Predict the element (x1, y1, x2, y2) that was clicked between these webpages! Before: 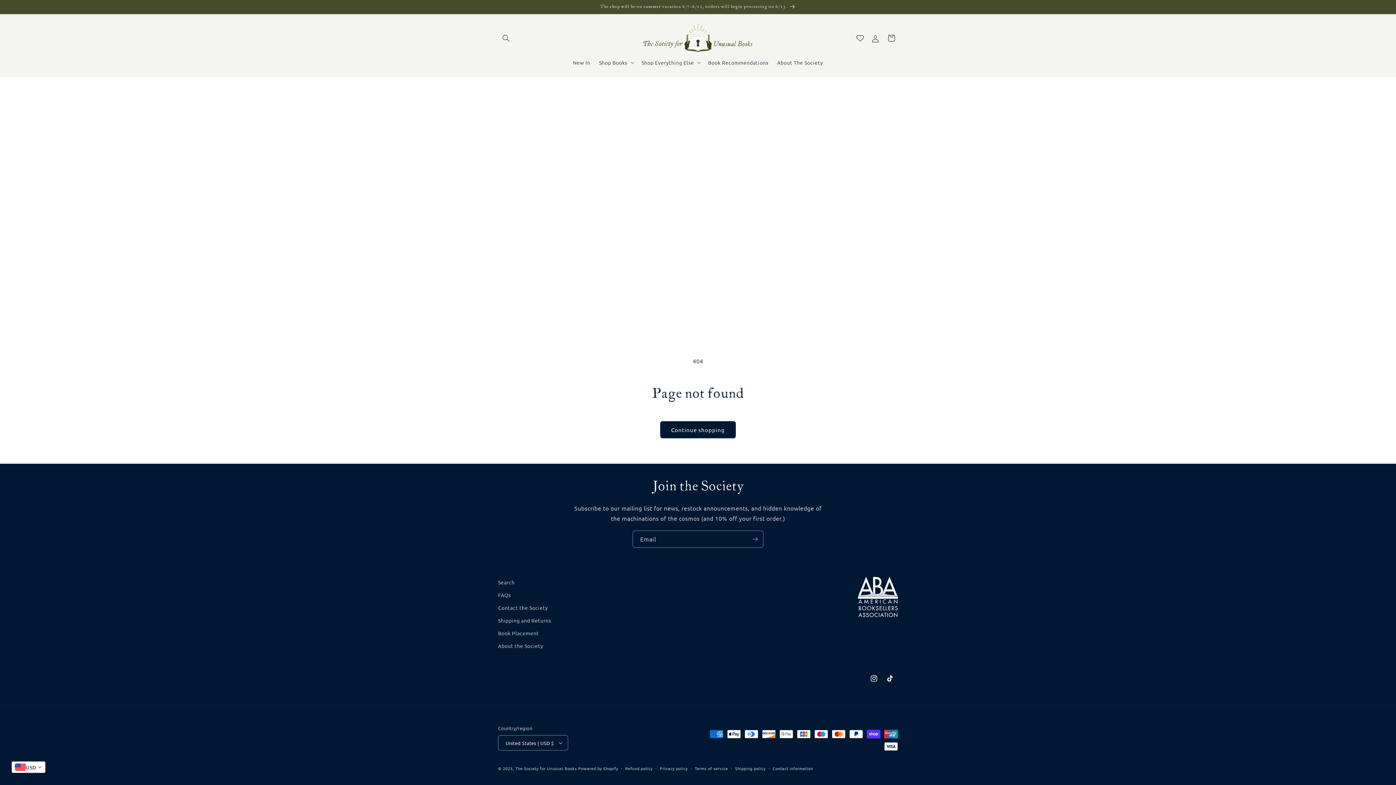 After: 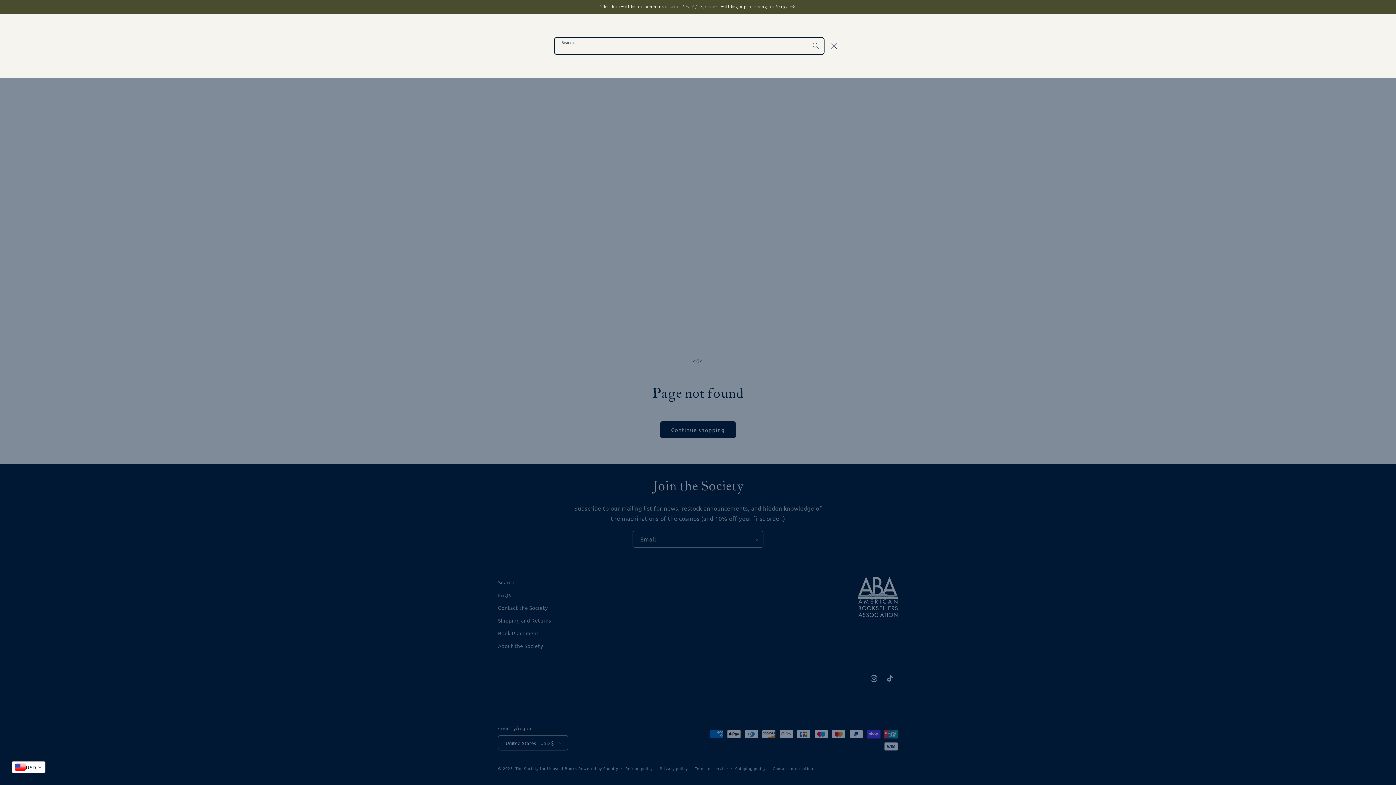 Action: label: Search bbox: (498, 30, 514, 46)